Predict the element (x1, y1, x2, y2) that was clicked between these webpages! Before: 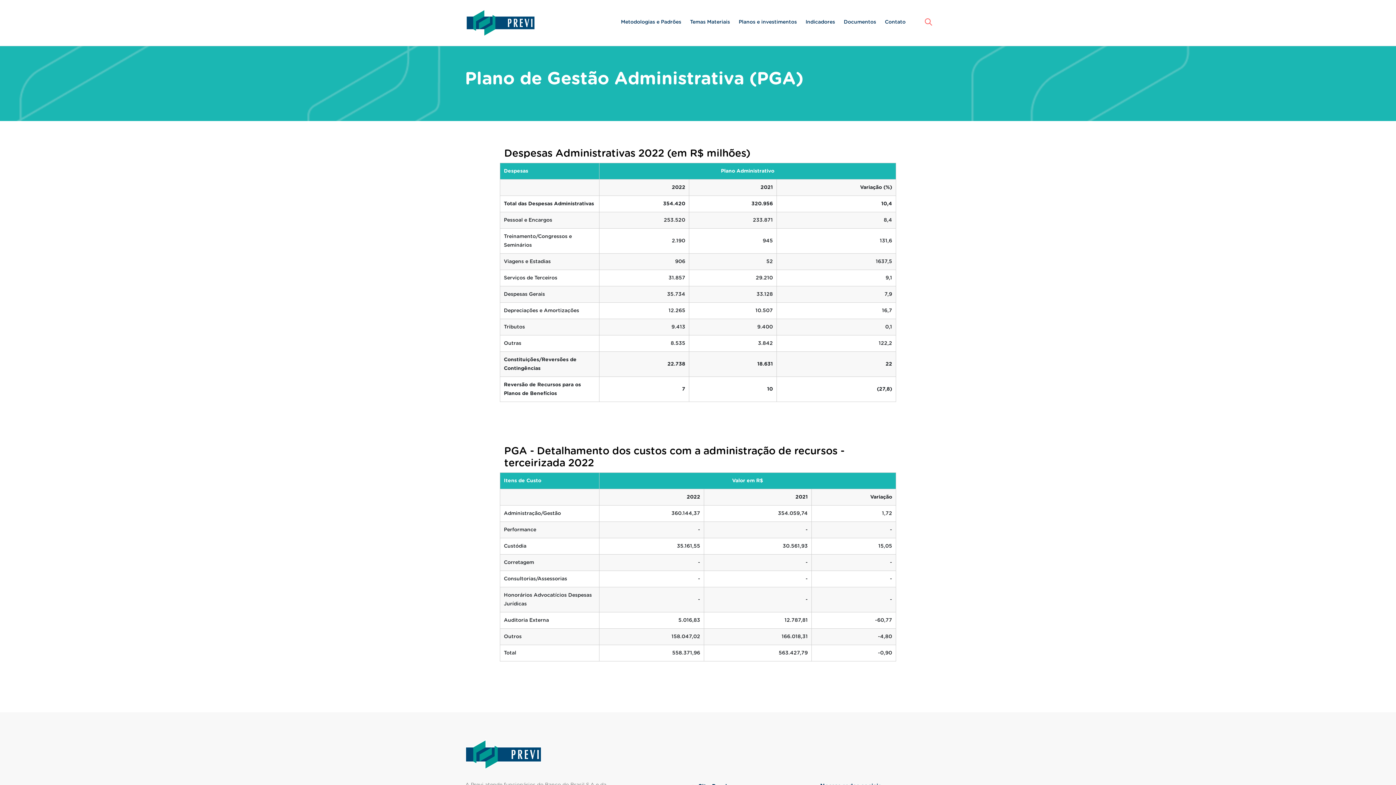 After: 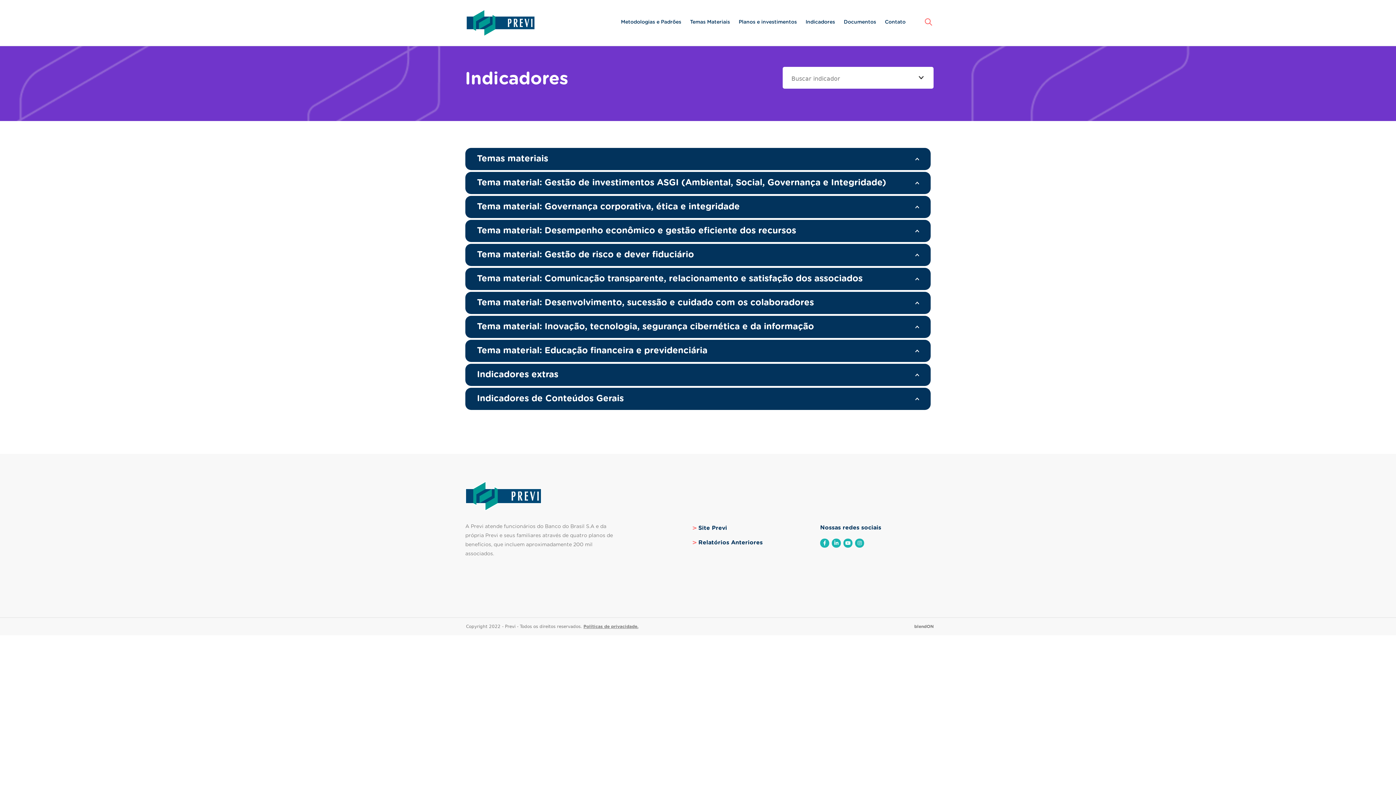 Action: label: Indicadores bbox: (804, 16, 837, 29)